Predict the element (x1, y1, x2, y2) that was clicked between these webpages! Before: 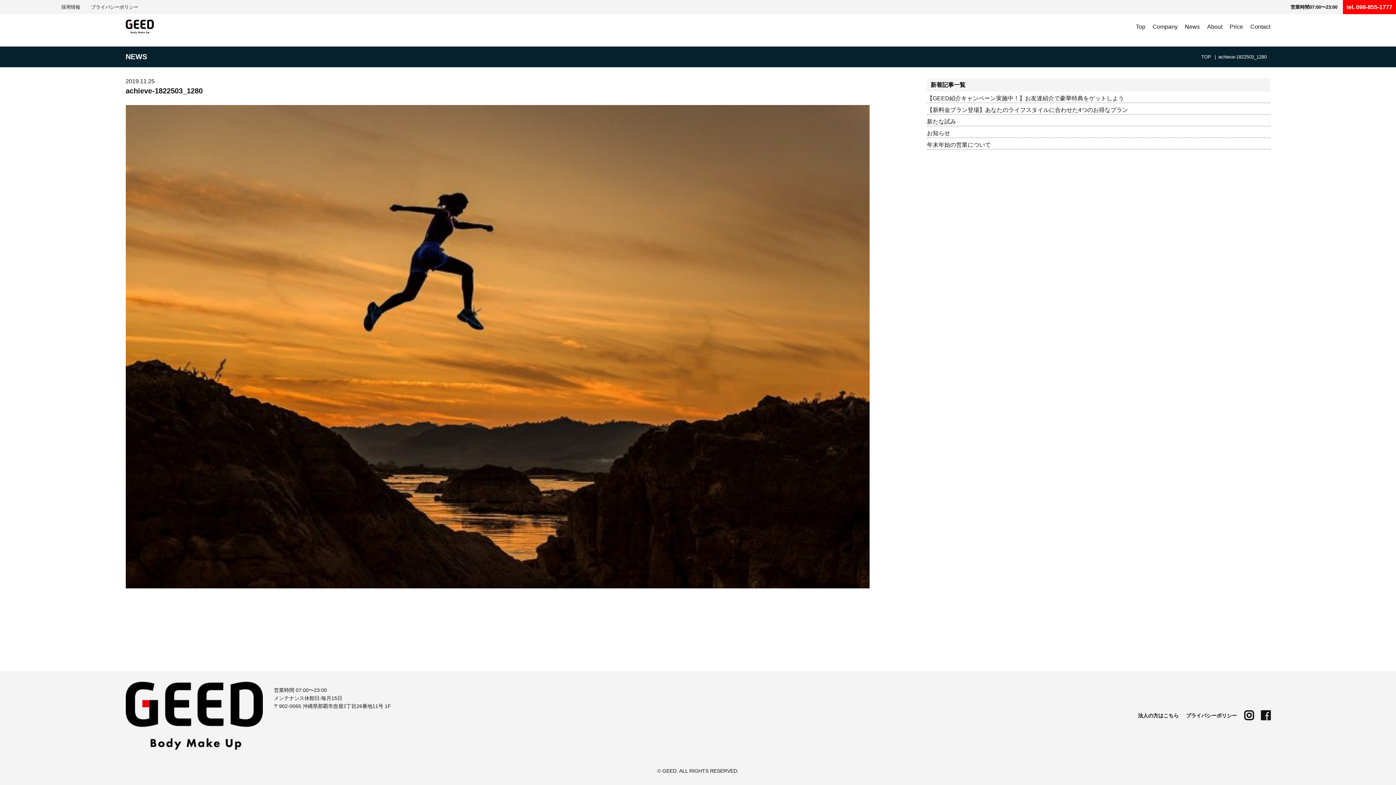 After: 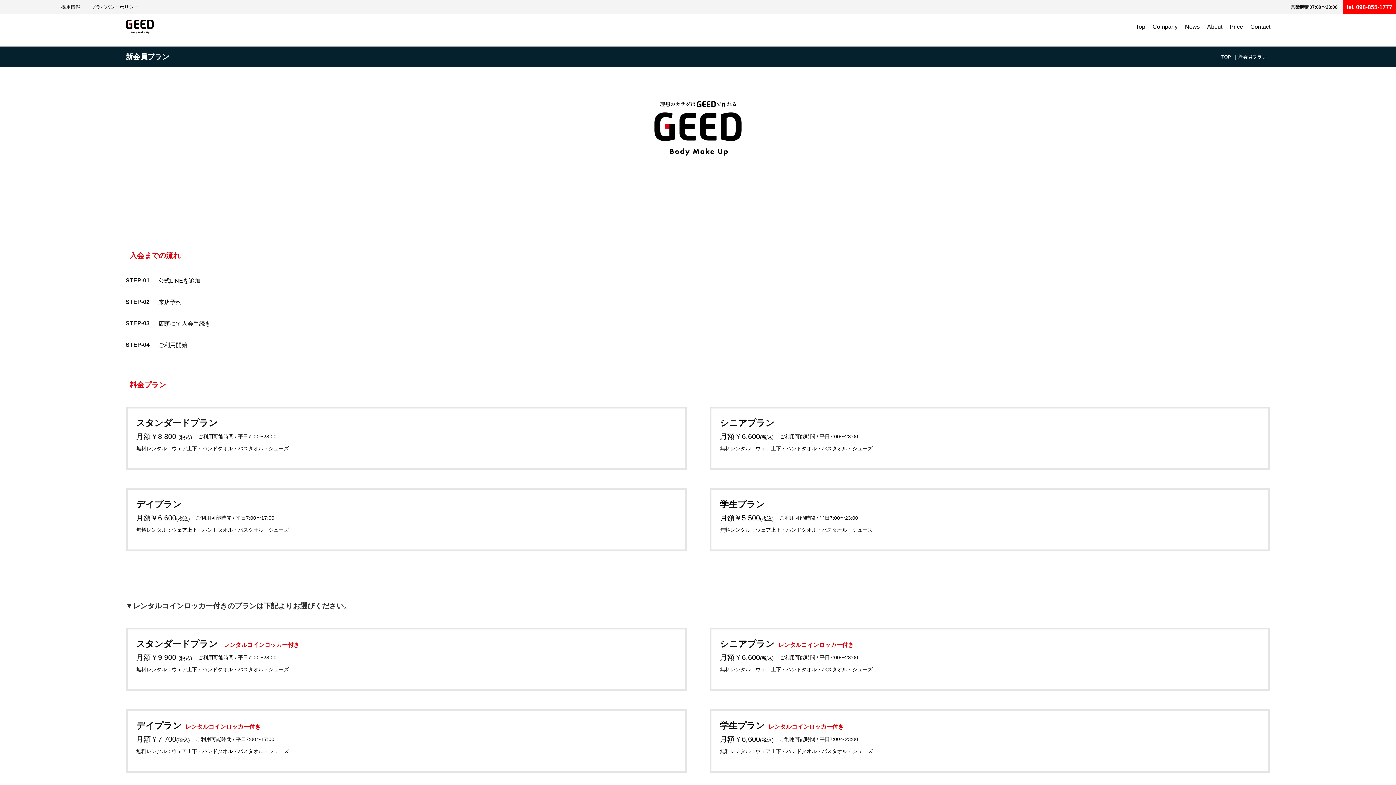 Action: bbox: (1229, 23, 1243, 29) label: Price